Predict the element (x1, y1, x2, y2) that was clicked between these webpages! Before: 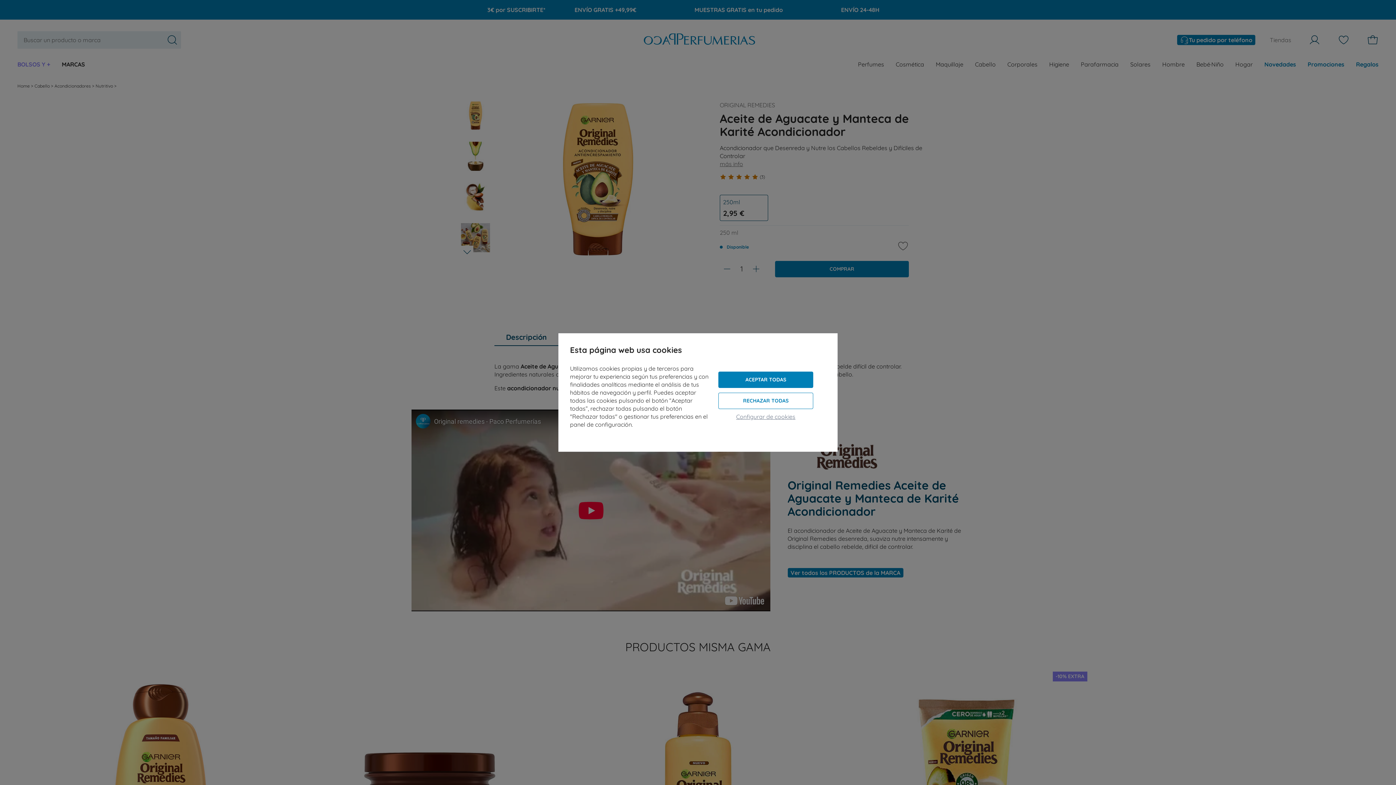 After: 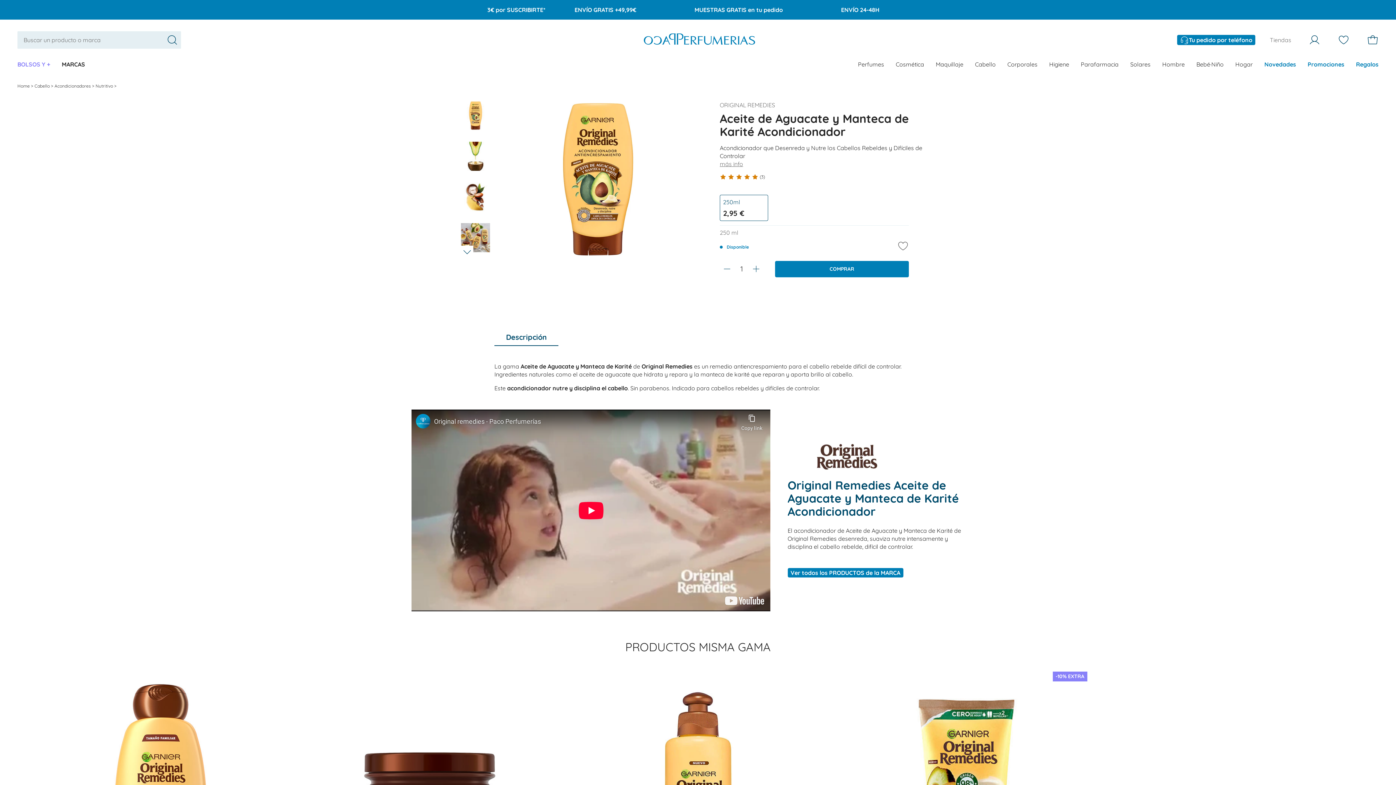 Action: label: ACEPTAR TODAS bbox: (718, 371, 813, 388)